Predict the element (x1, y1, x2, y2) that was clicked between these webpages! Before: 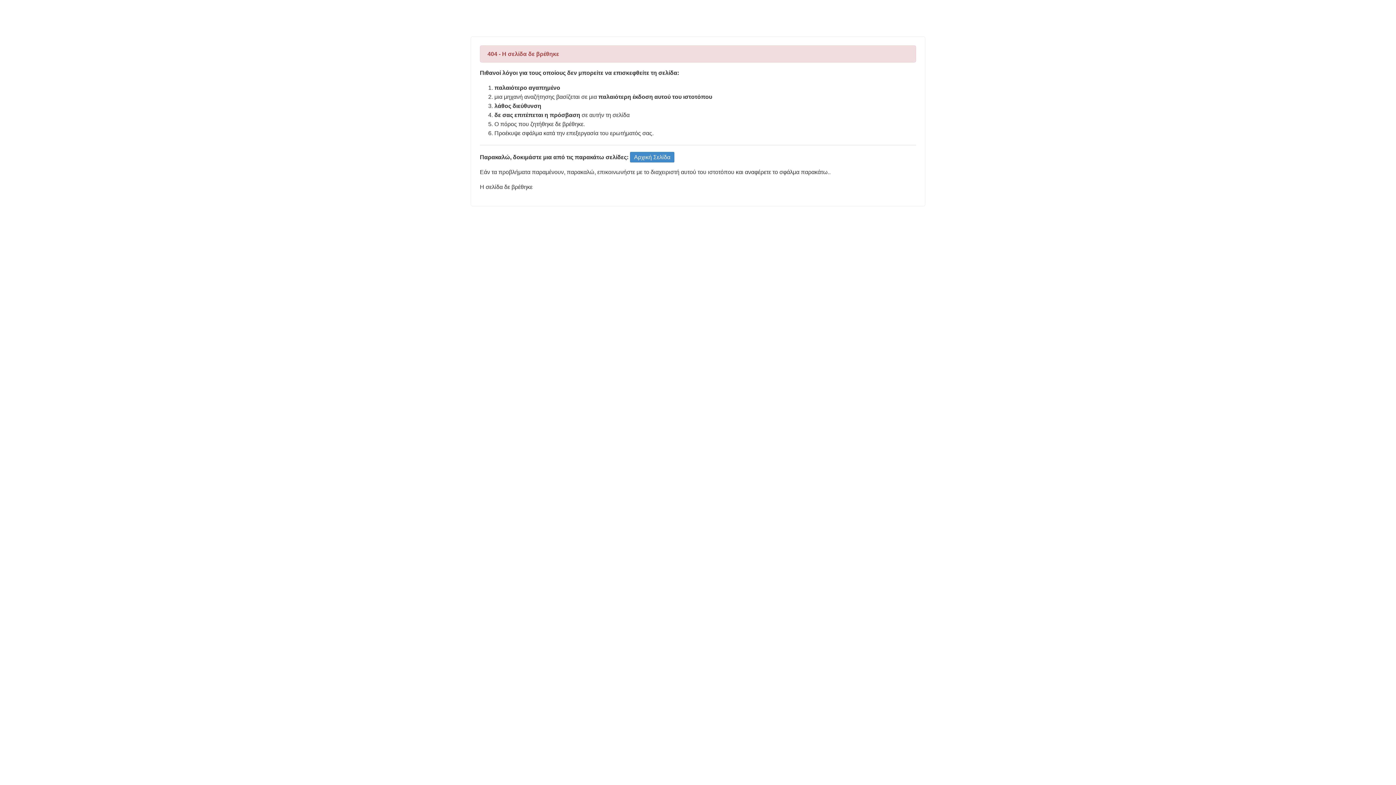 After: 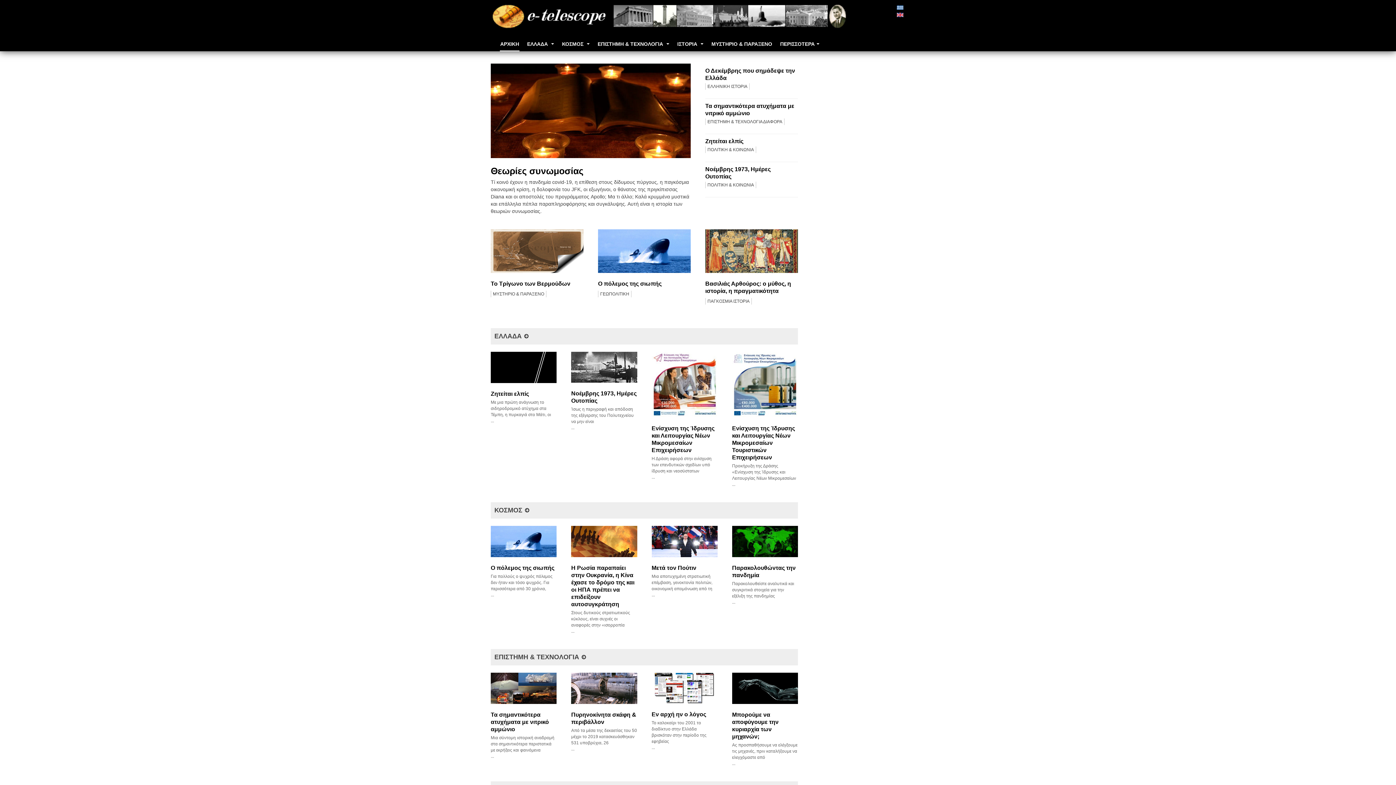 Action: bbox: (630, 152, 674, 162) label: Αρχική Σελίδα